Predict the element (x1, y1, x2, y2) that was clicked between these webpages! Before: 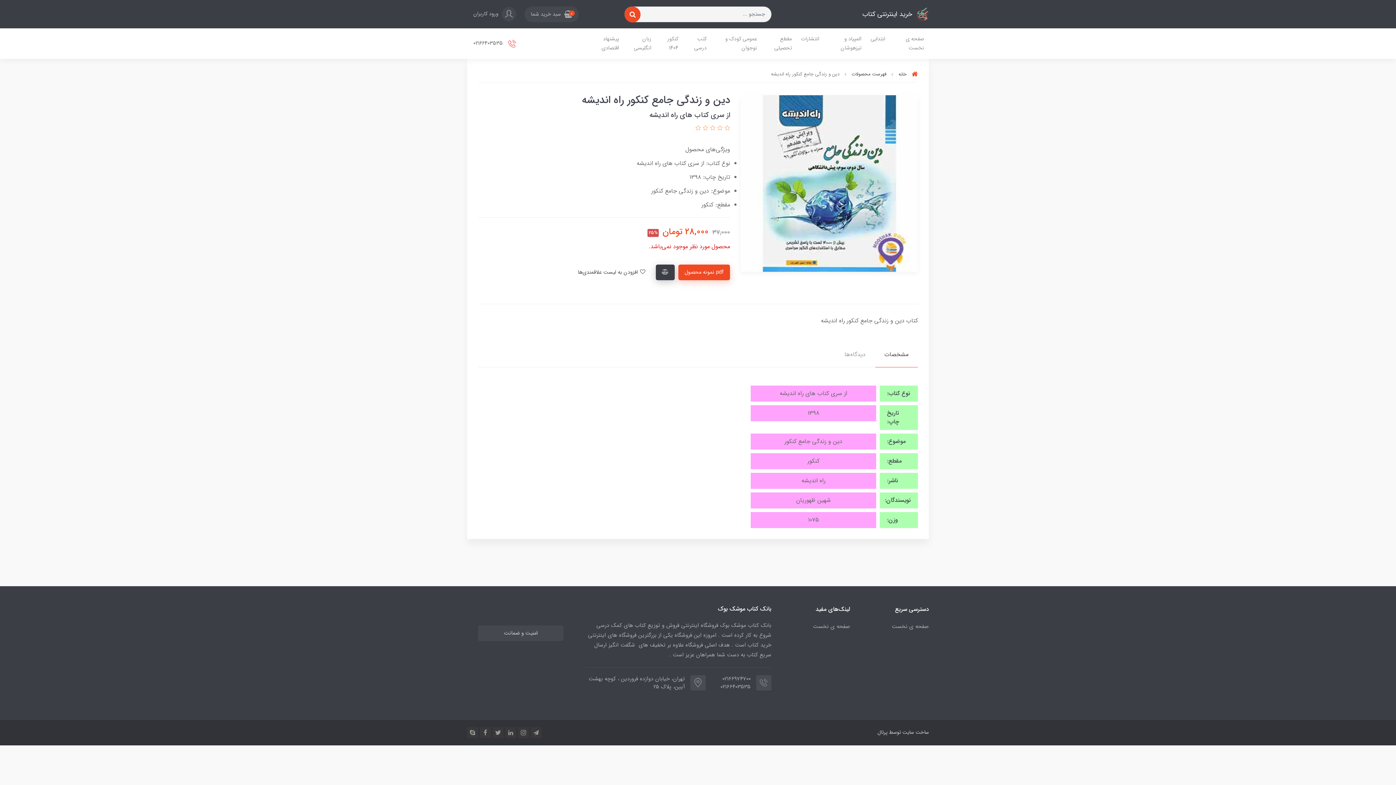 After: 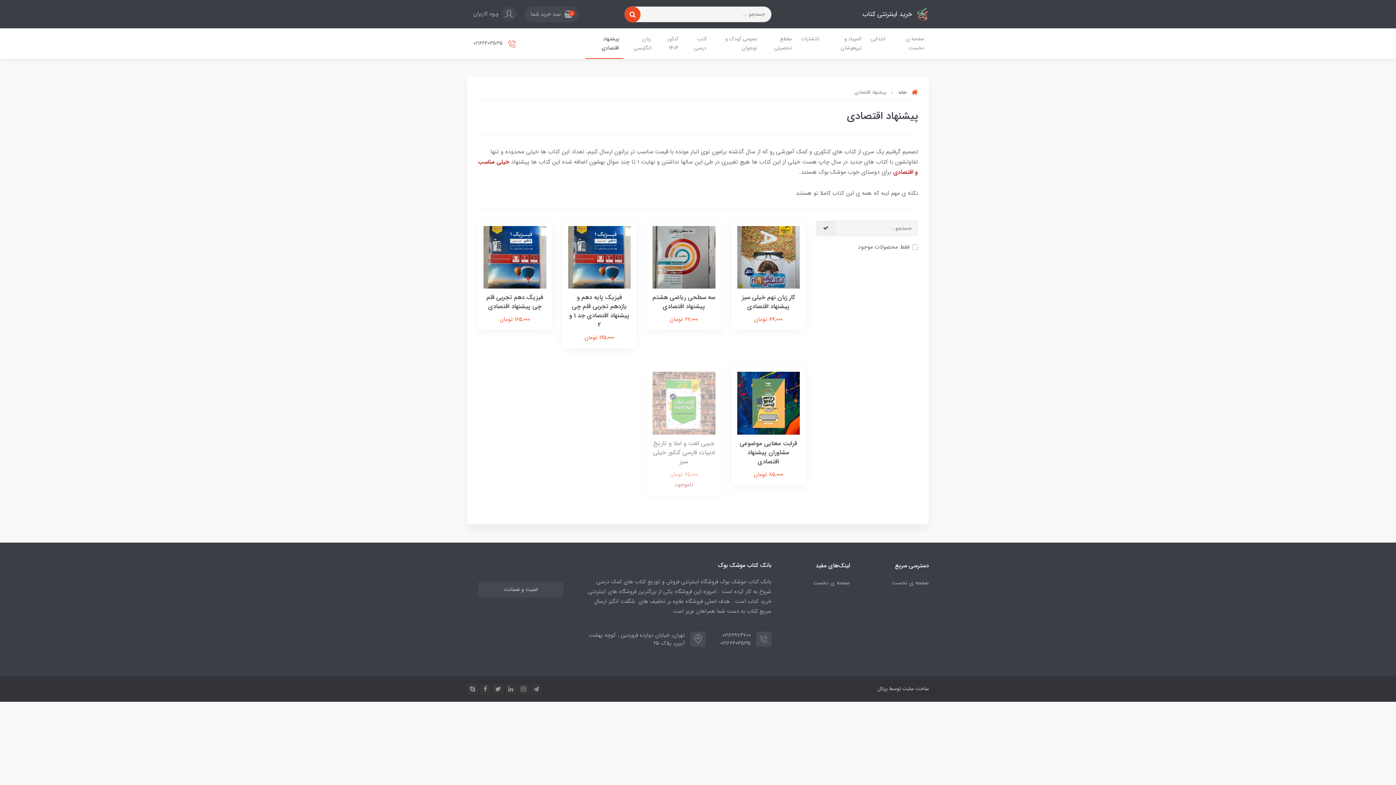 Action: label: پیشنهاد اقتصادی bbox: (585, 28, 623, 58)